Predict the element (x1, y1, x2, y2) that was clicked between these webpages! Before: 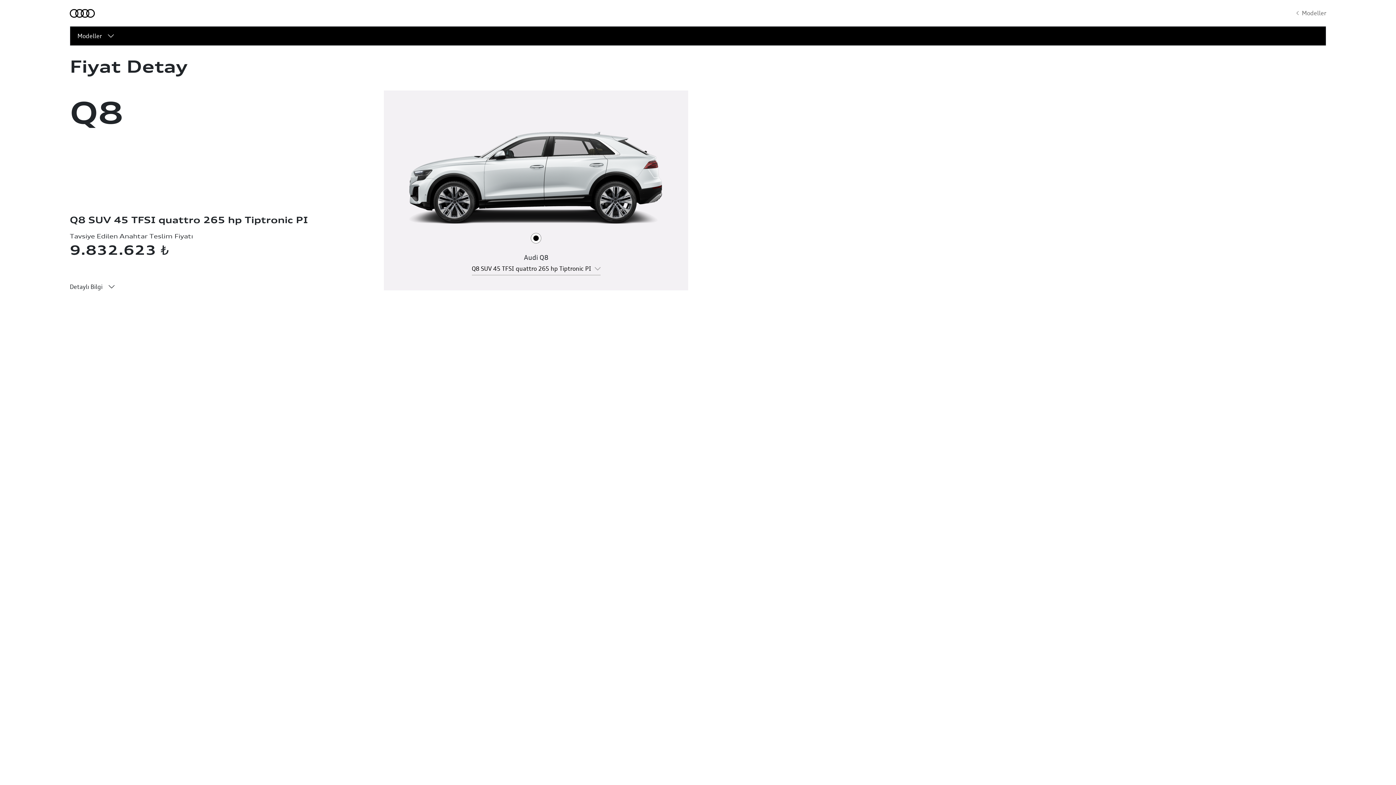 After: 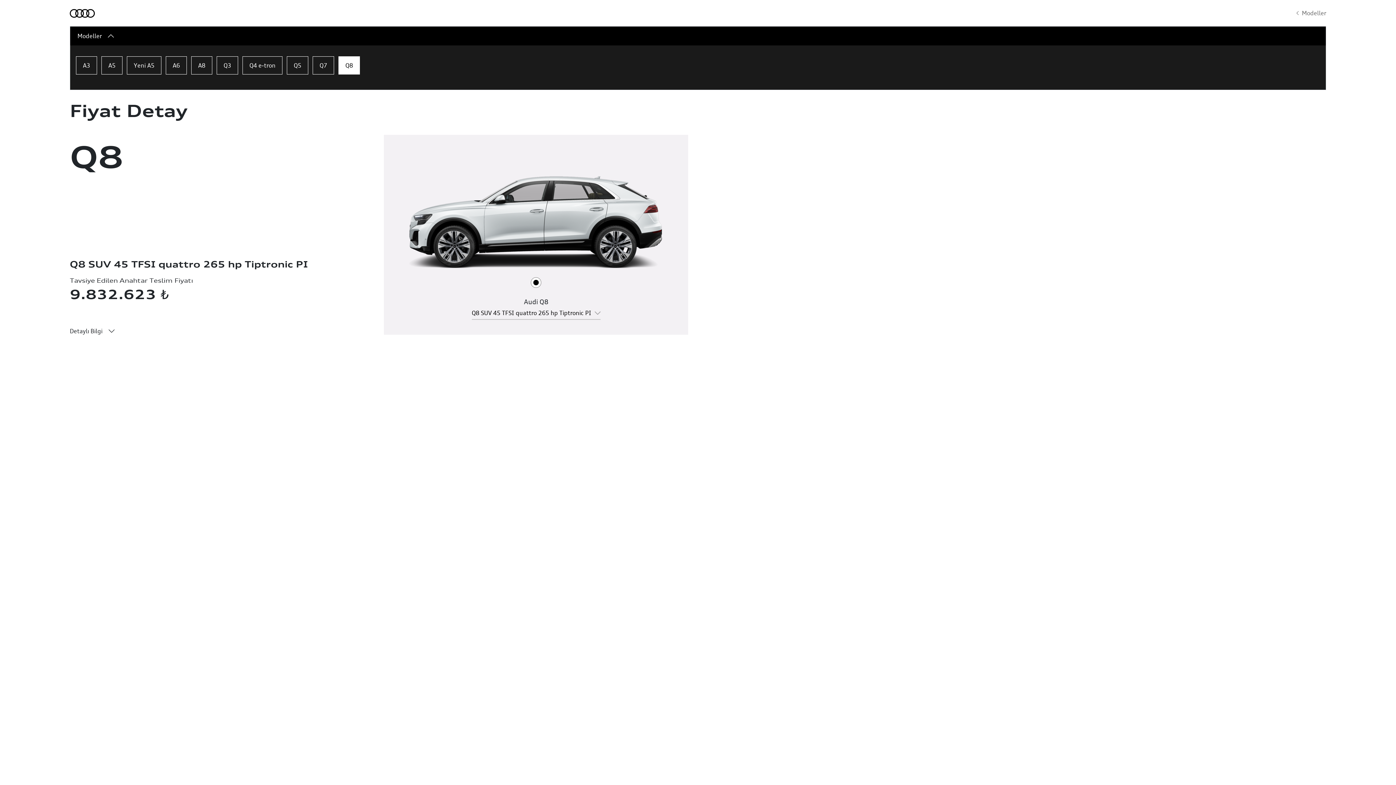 Action: bbox: (70, 26, 1326, 45) label: Modeller